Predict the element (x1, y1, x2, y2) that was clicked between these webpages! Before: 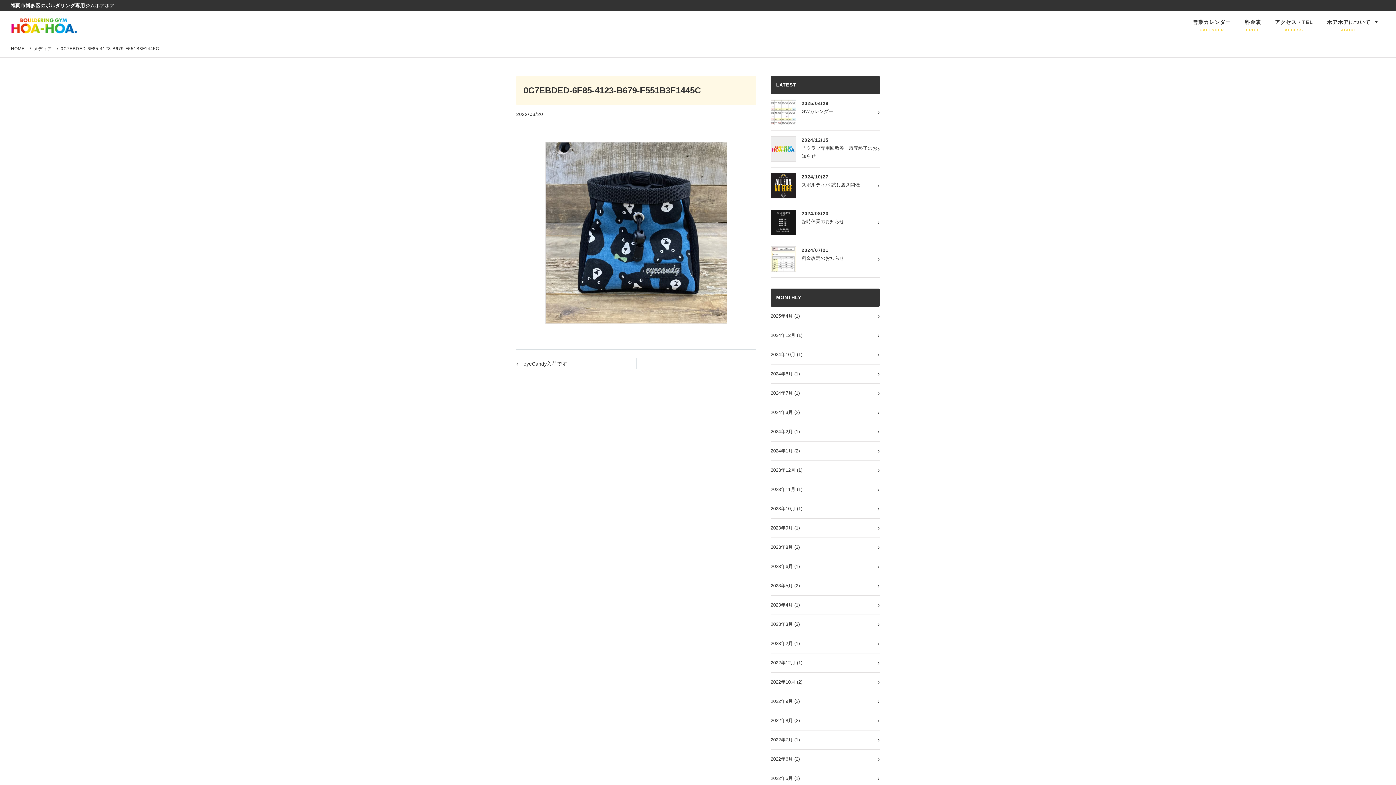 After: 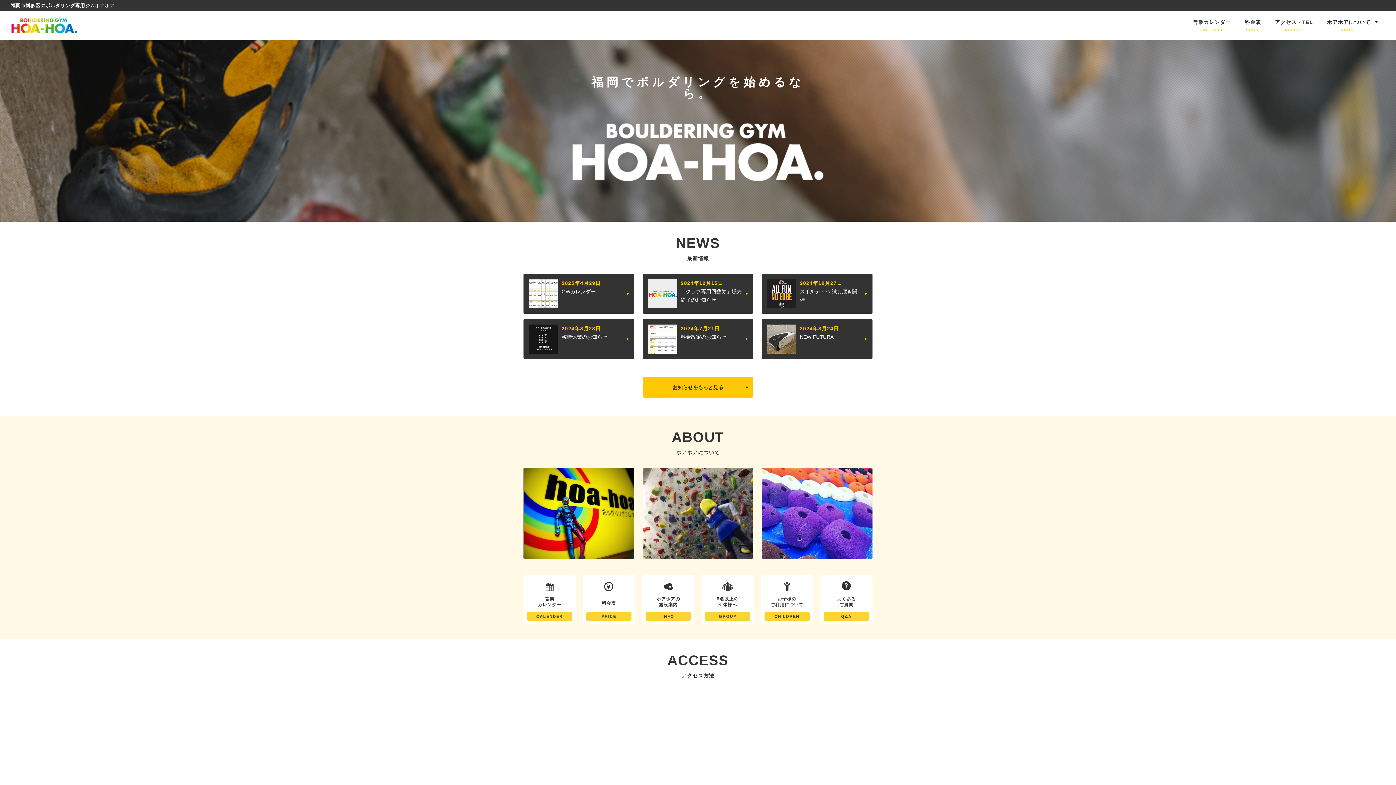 Action: bbox: (10, 17, 105, 33)